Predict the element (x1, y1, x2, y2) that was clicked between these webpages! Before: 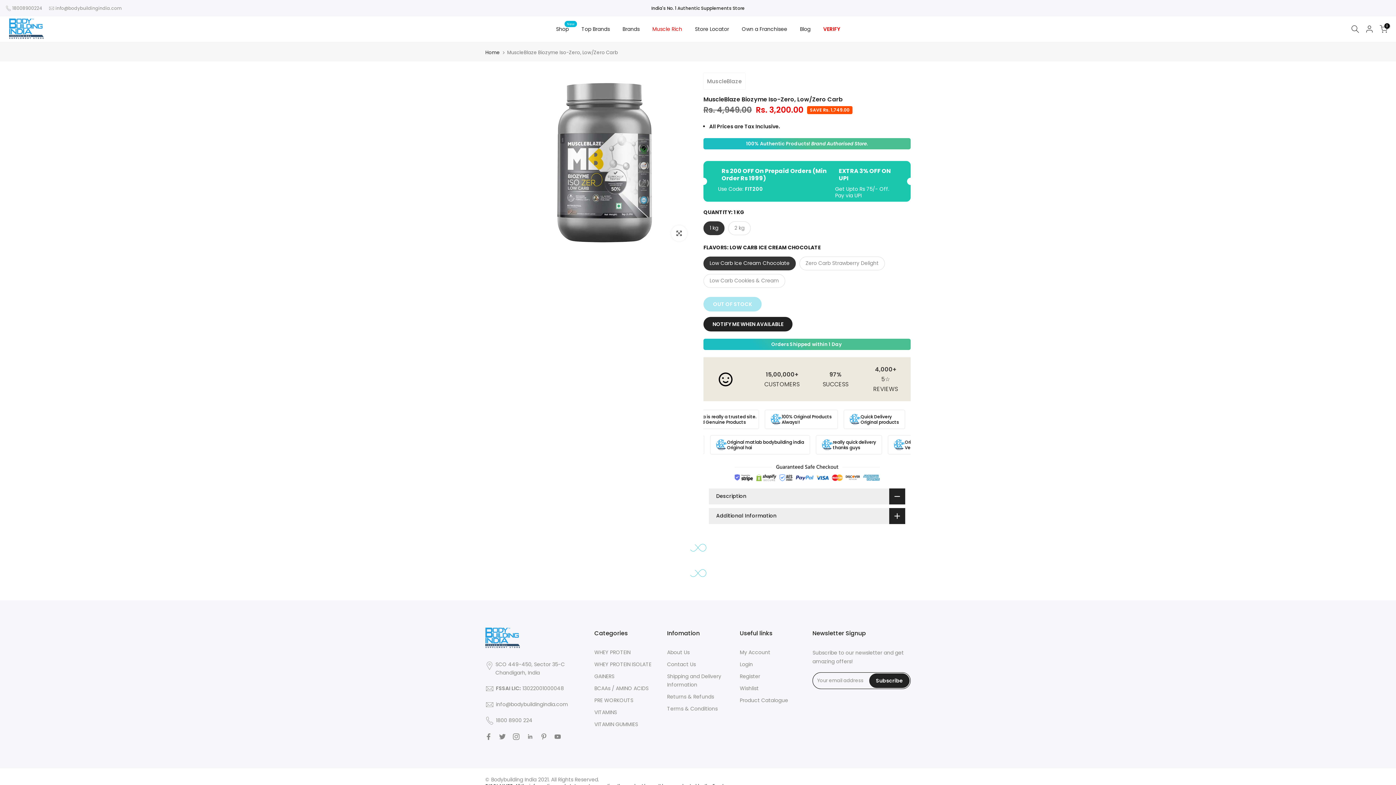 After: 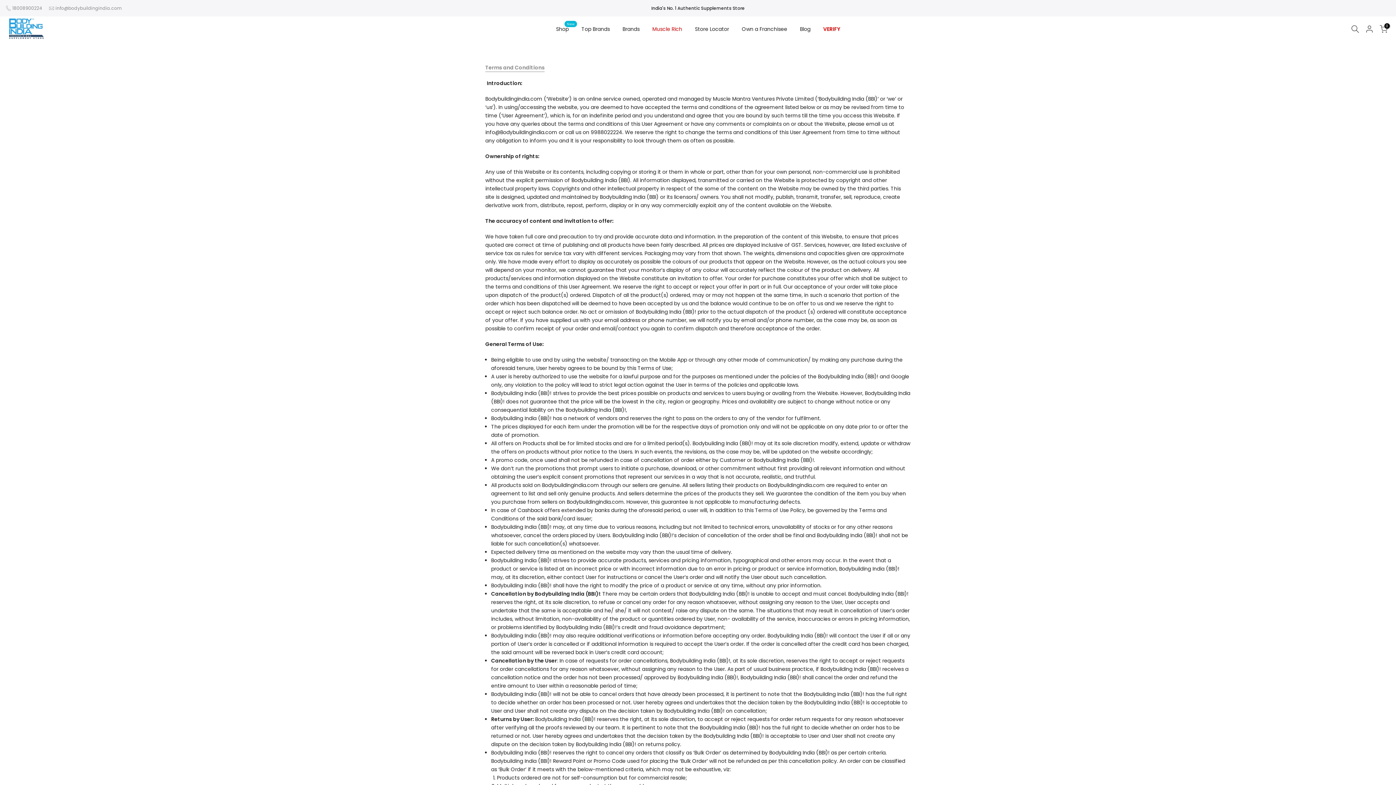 Action: label: Terms & Conditions bbox: (667, 705, 717, 712)